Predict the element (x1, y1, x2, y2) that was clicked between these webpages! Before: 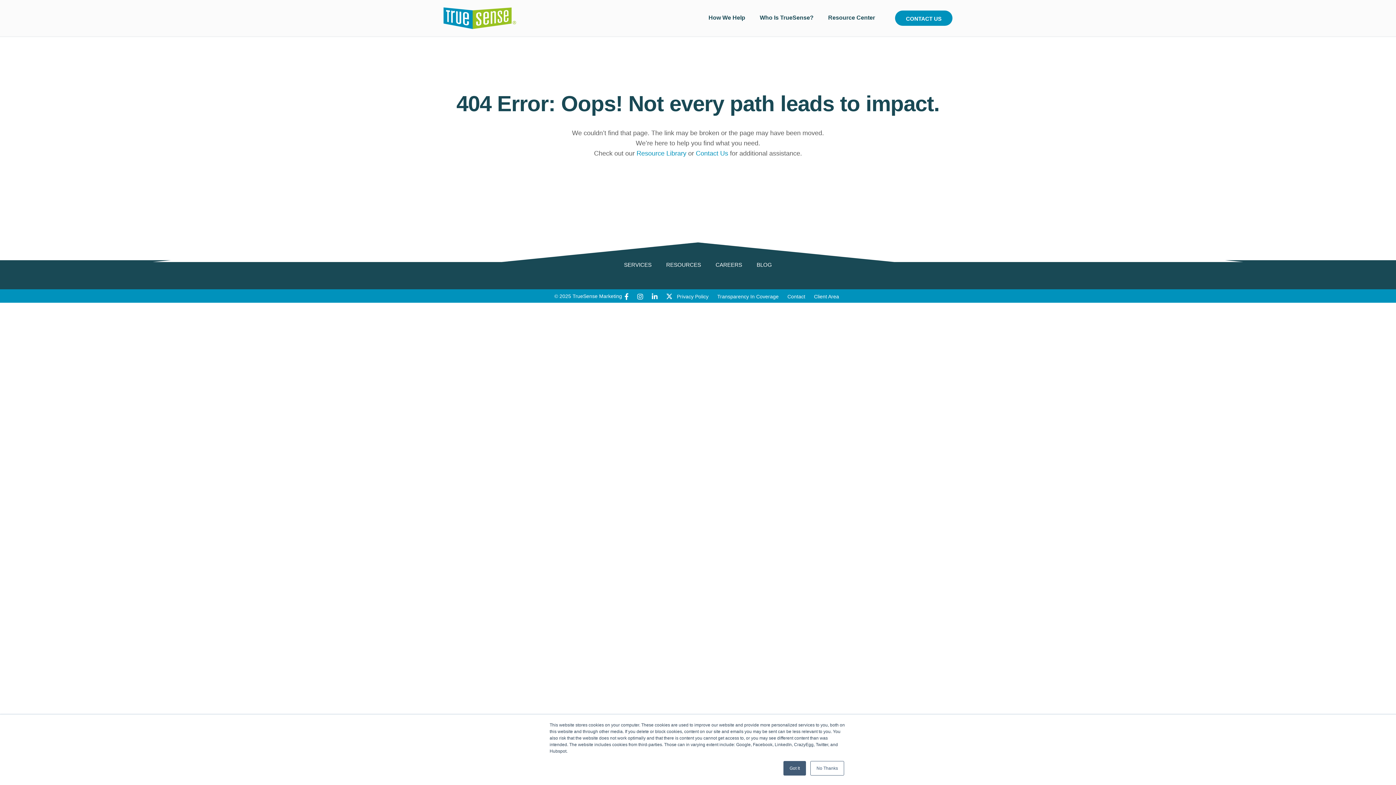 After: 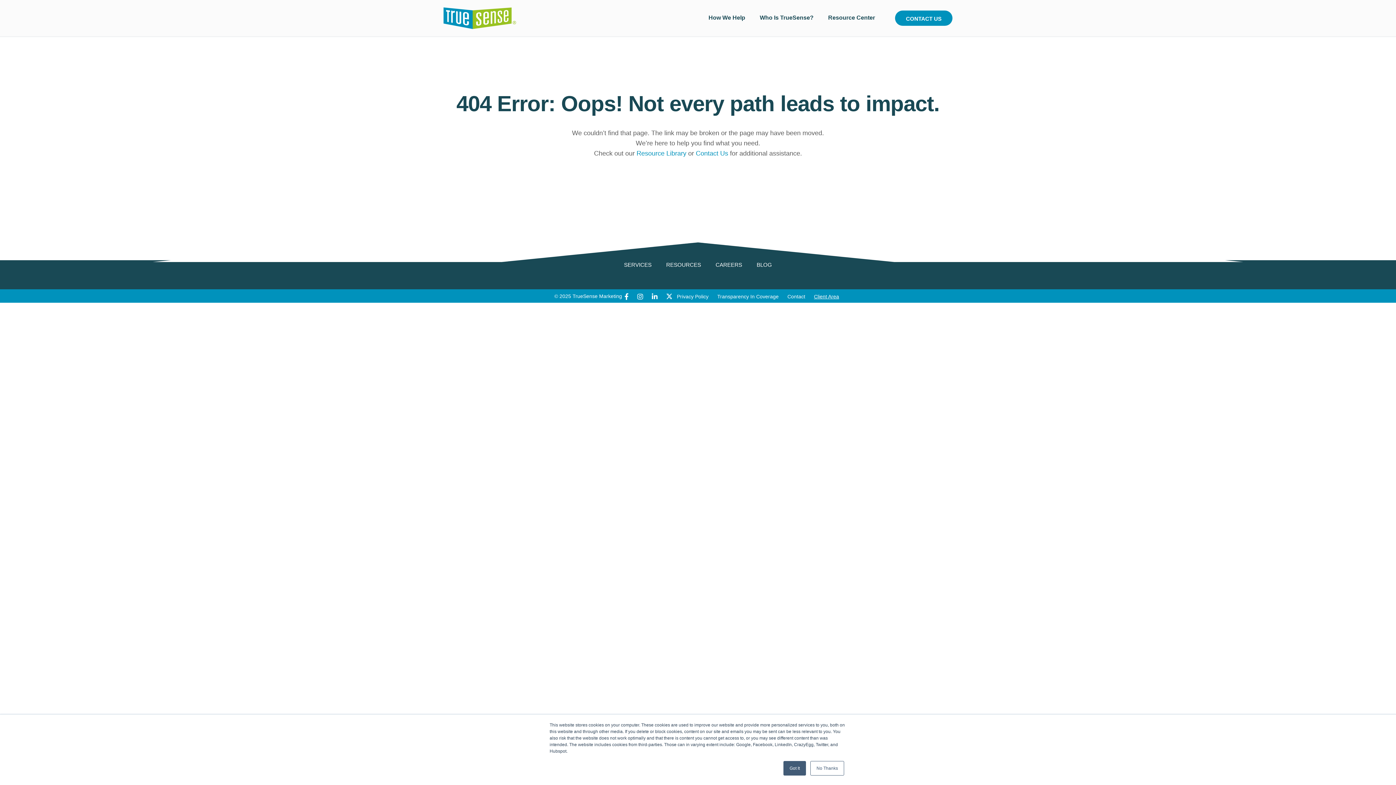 Action: label: Client Area bbox: (814, 292, 839, 301)